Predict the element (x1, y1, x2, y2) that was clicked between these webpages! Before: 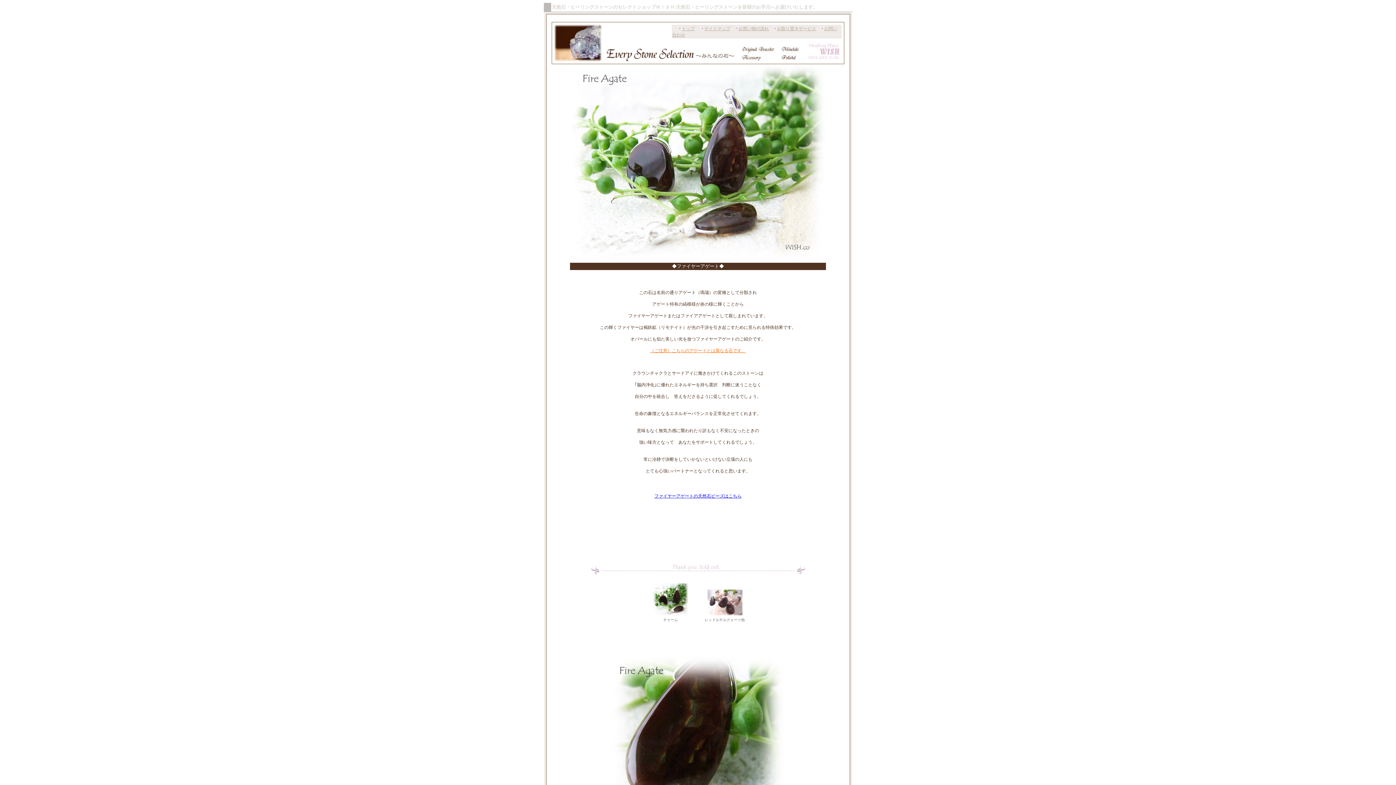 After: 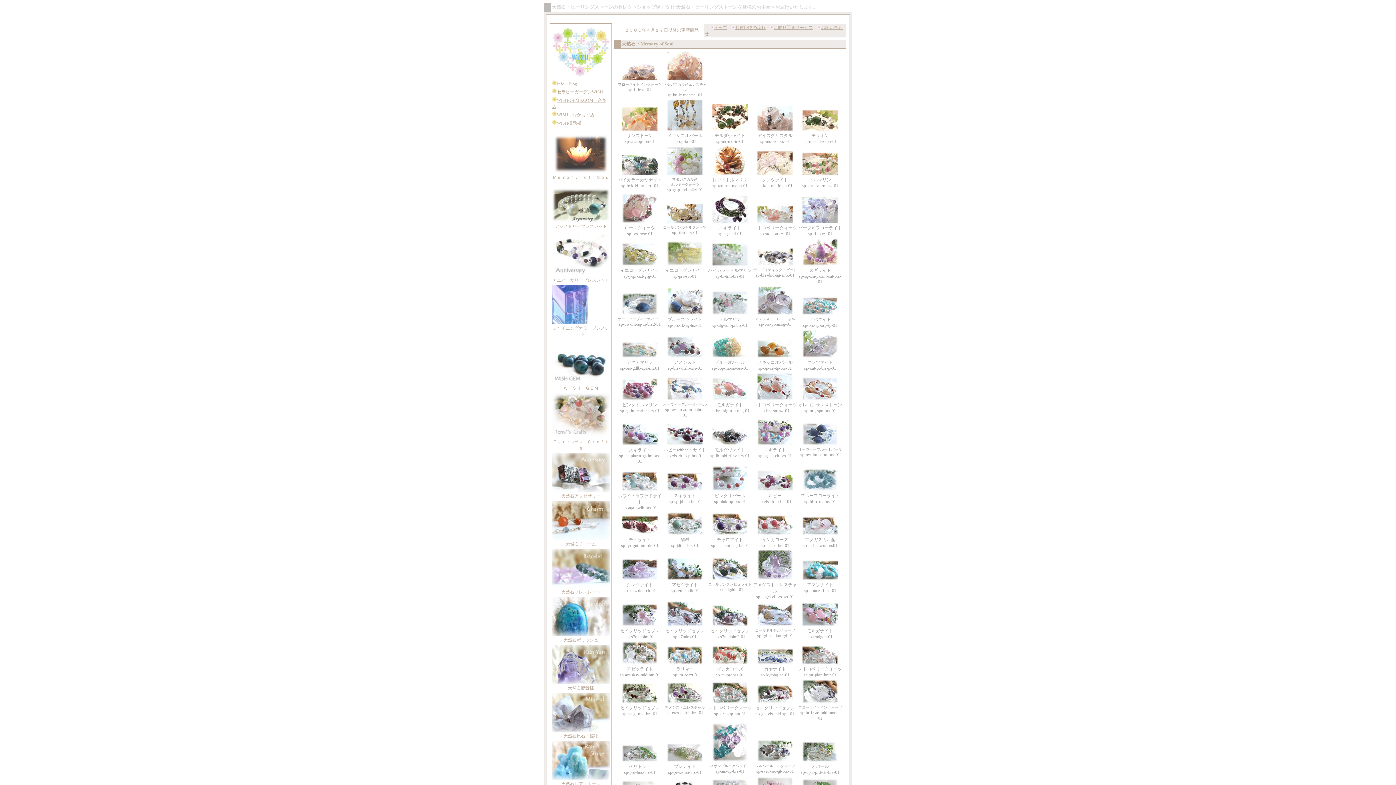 Action: label: サイトマップ bbox: (704, 26, 730, 31)